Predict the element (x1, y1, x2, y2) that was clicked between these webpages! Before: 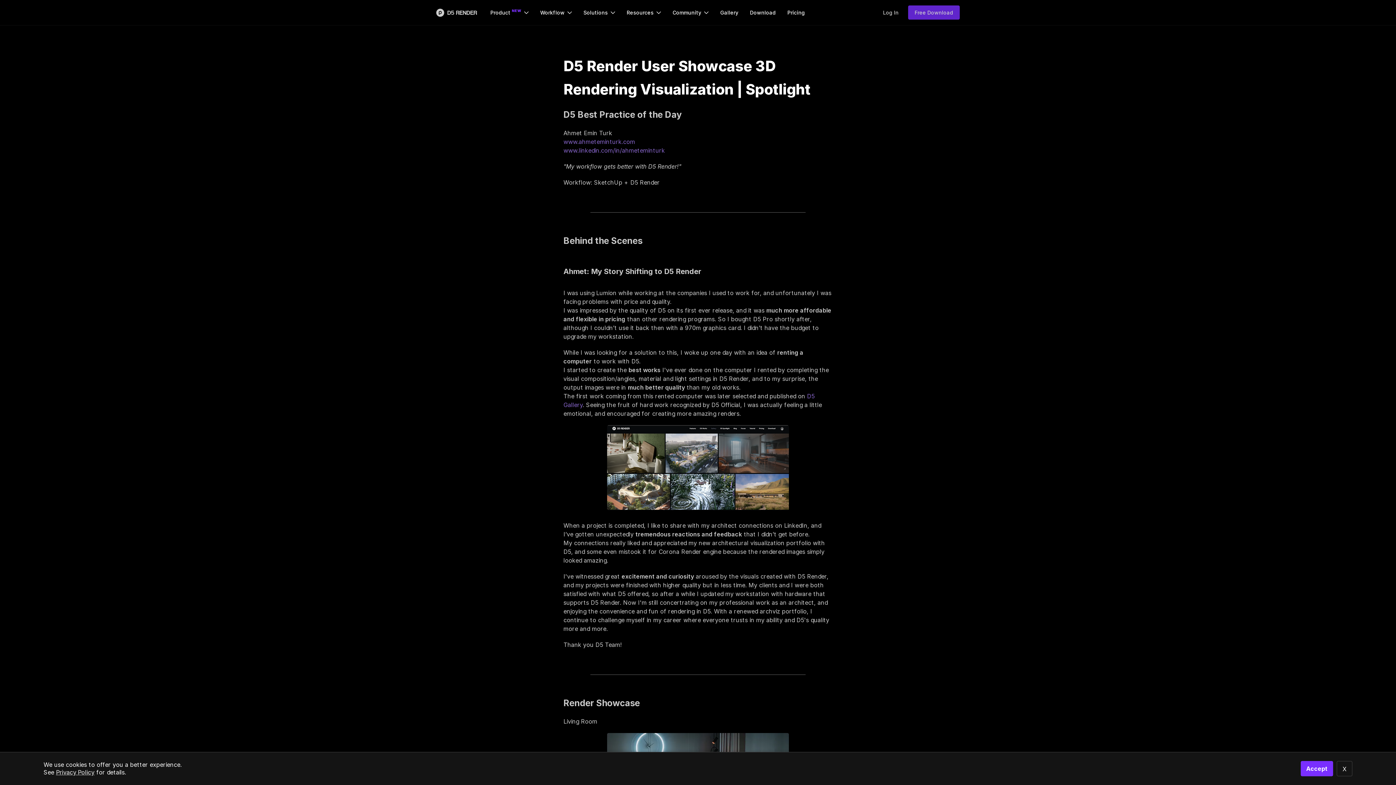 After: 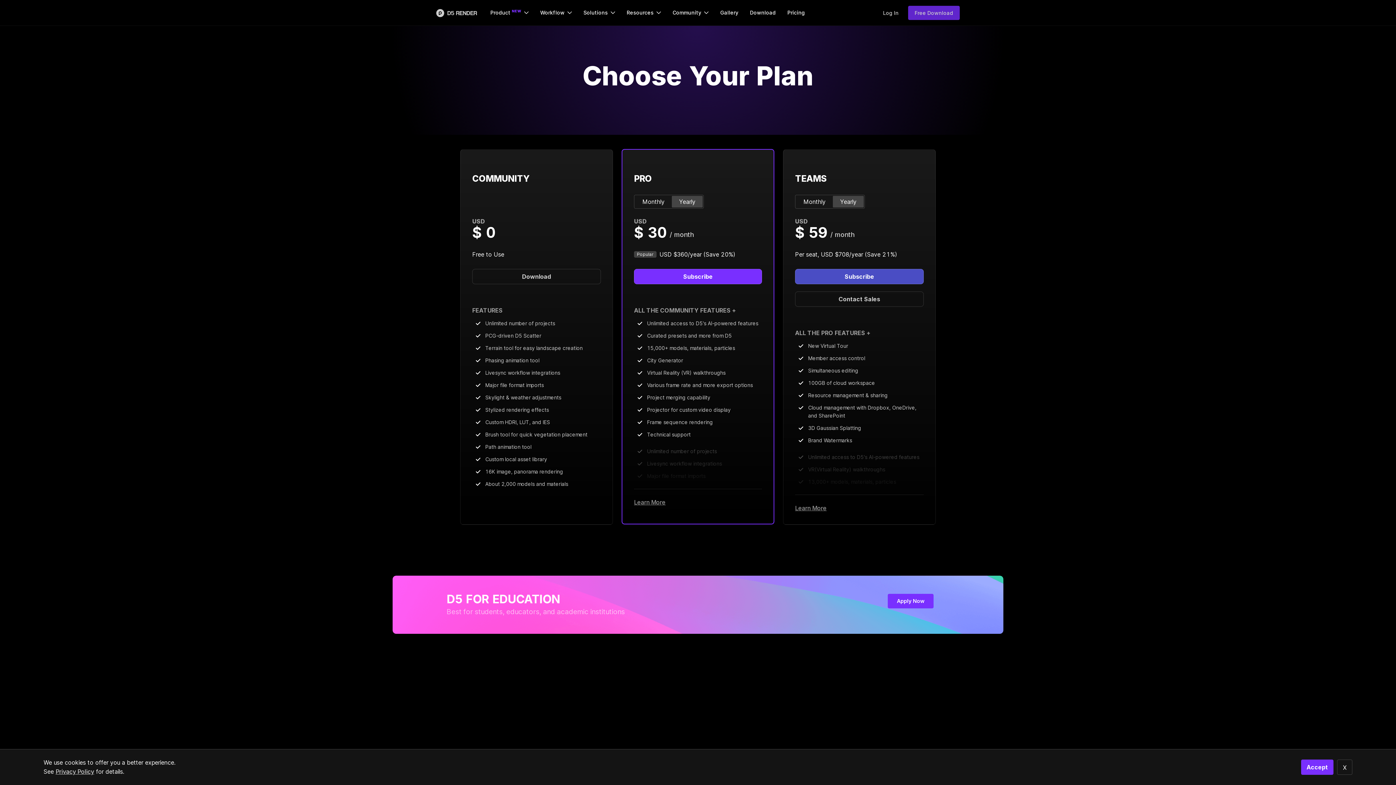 Action: label: Pricing bbox: (781, 2, 810, 22)